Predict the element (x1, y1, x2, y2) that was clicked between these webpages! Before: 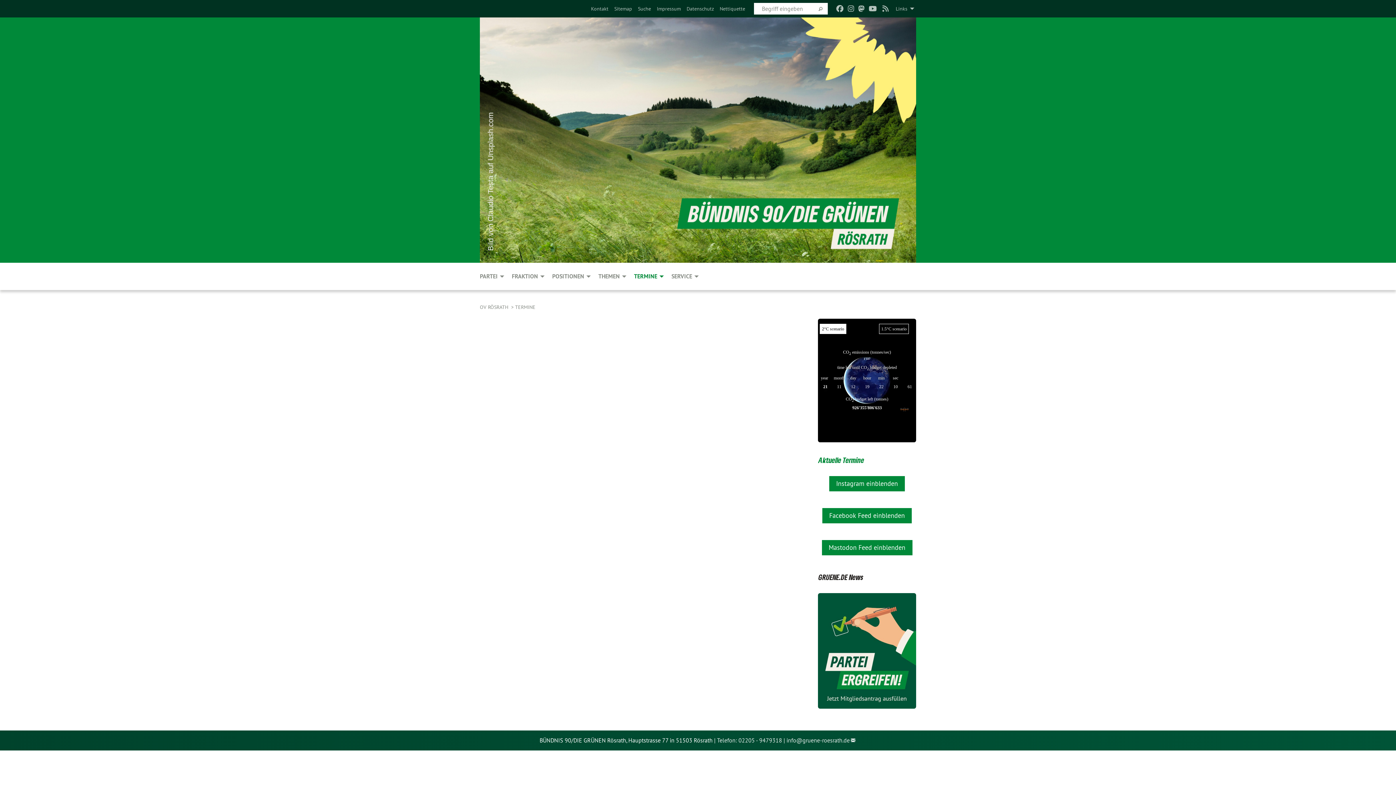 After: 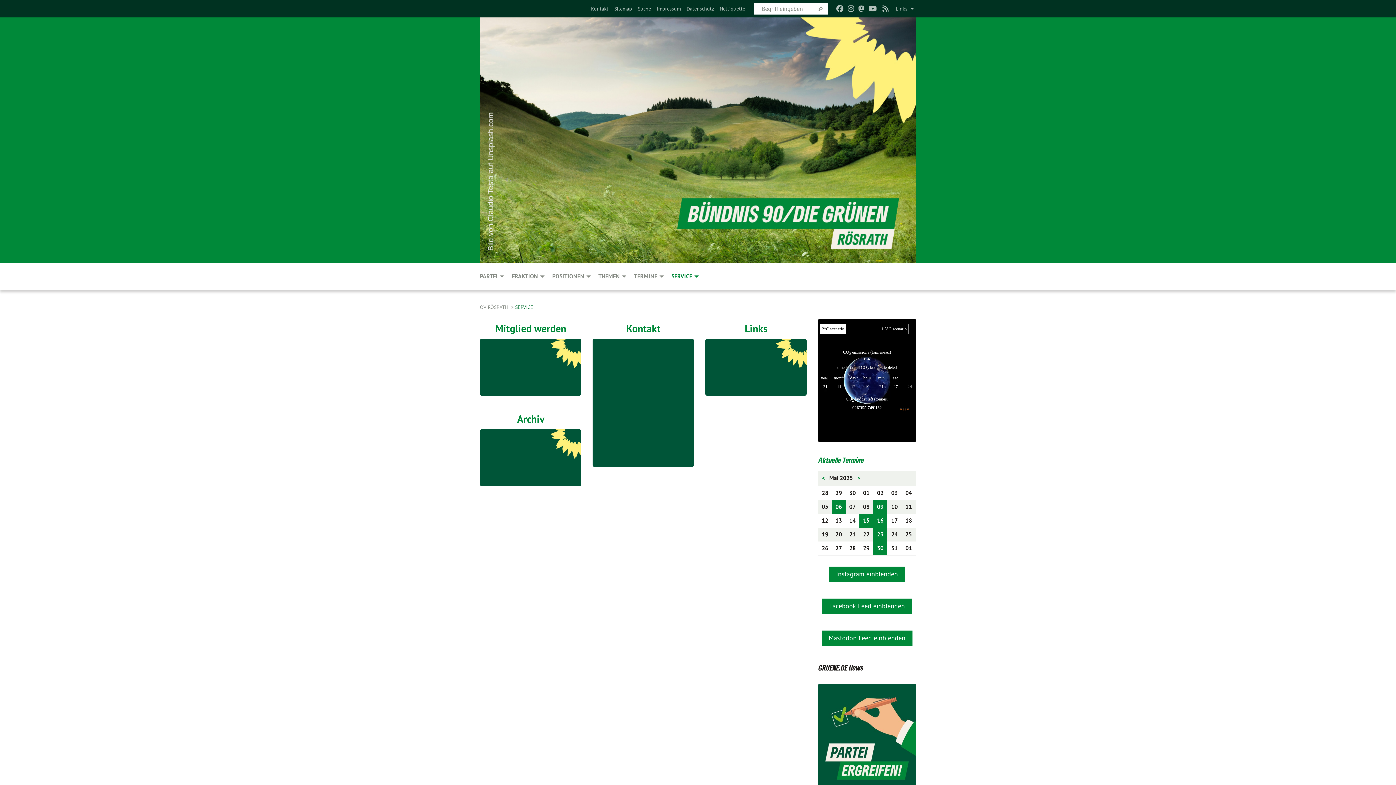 Action: bbox: (667, 262, 702, 290) label: 
		

		 
	



	Service

	